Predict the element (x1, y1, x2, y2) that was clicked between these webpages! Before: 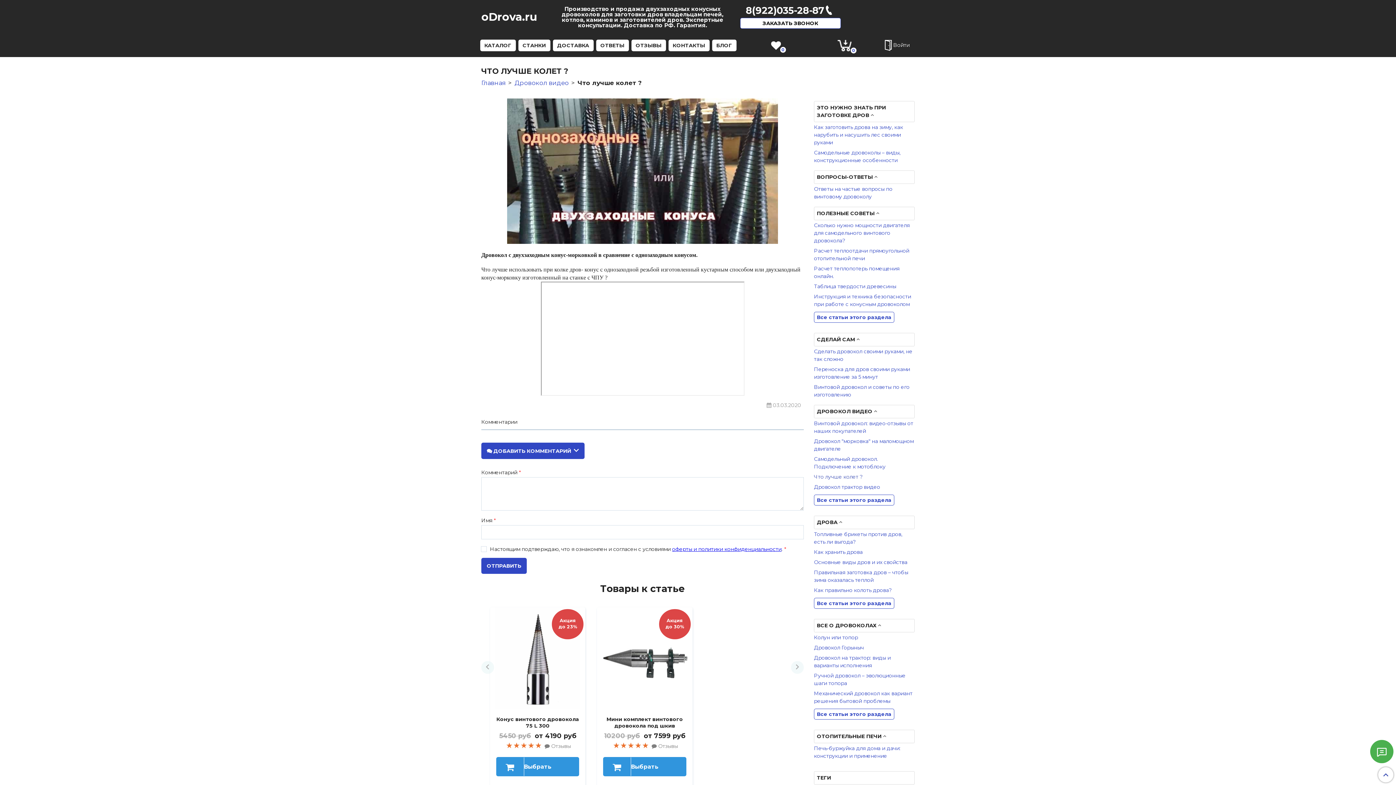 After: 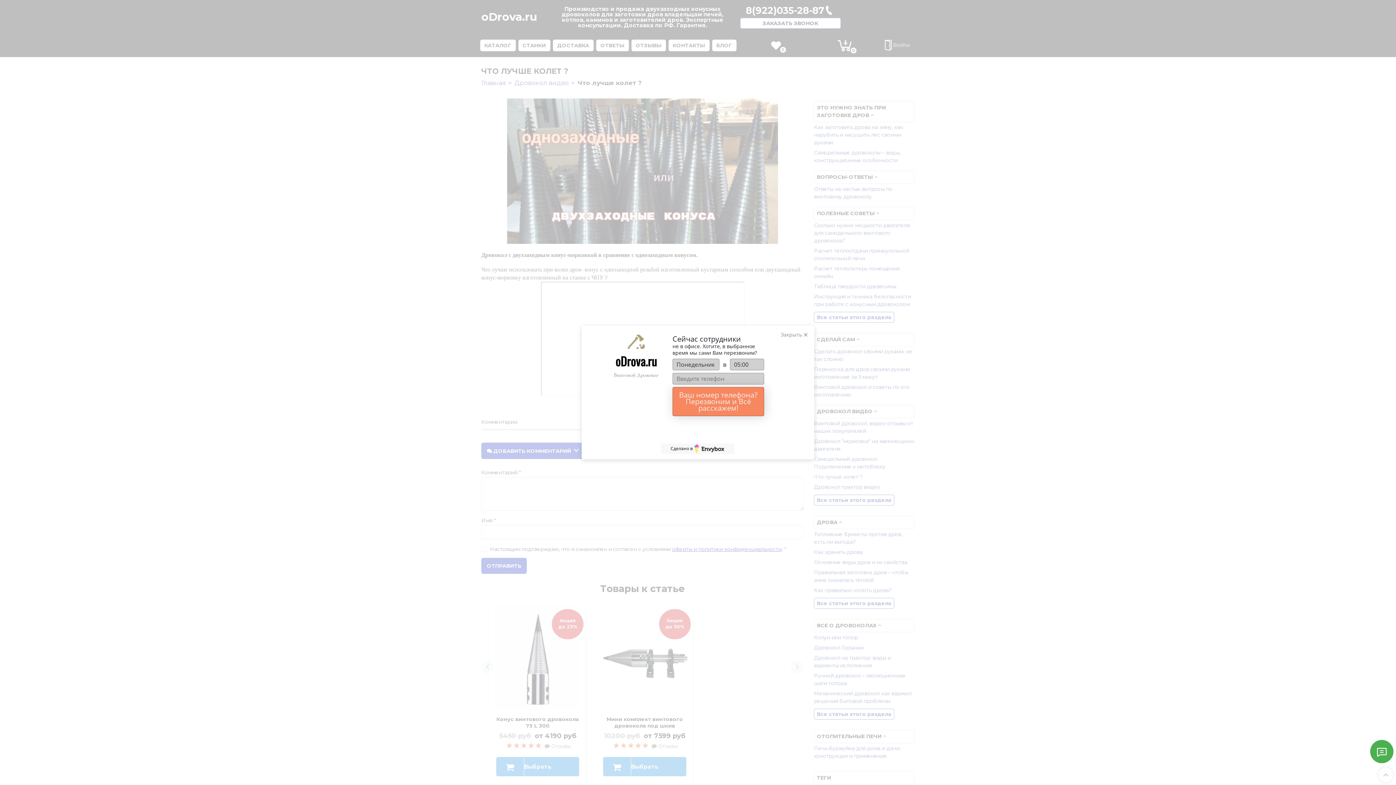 Action: bbox: (740, 17, 840, 28) label: ЗАКАЗАТЬ ЗВОНОК